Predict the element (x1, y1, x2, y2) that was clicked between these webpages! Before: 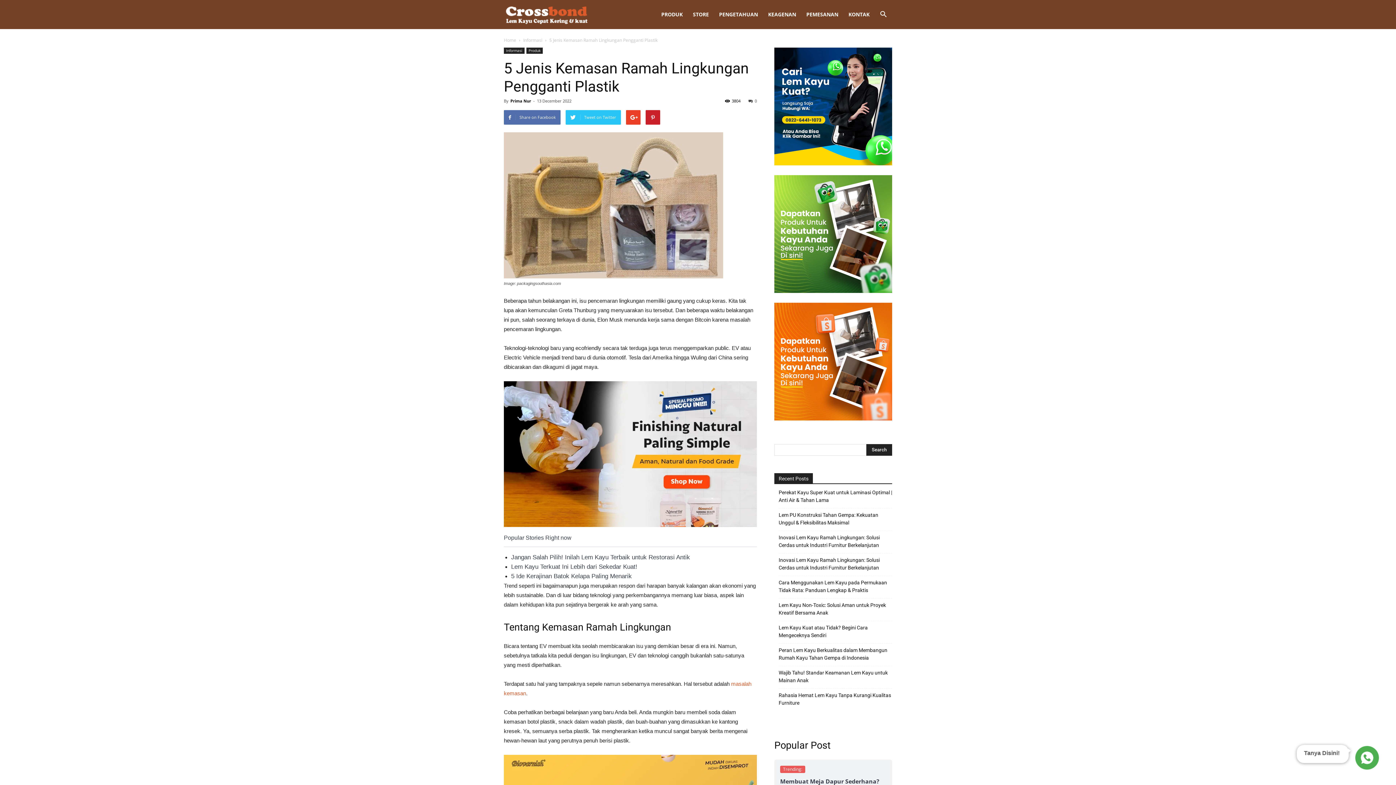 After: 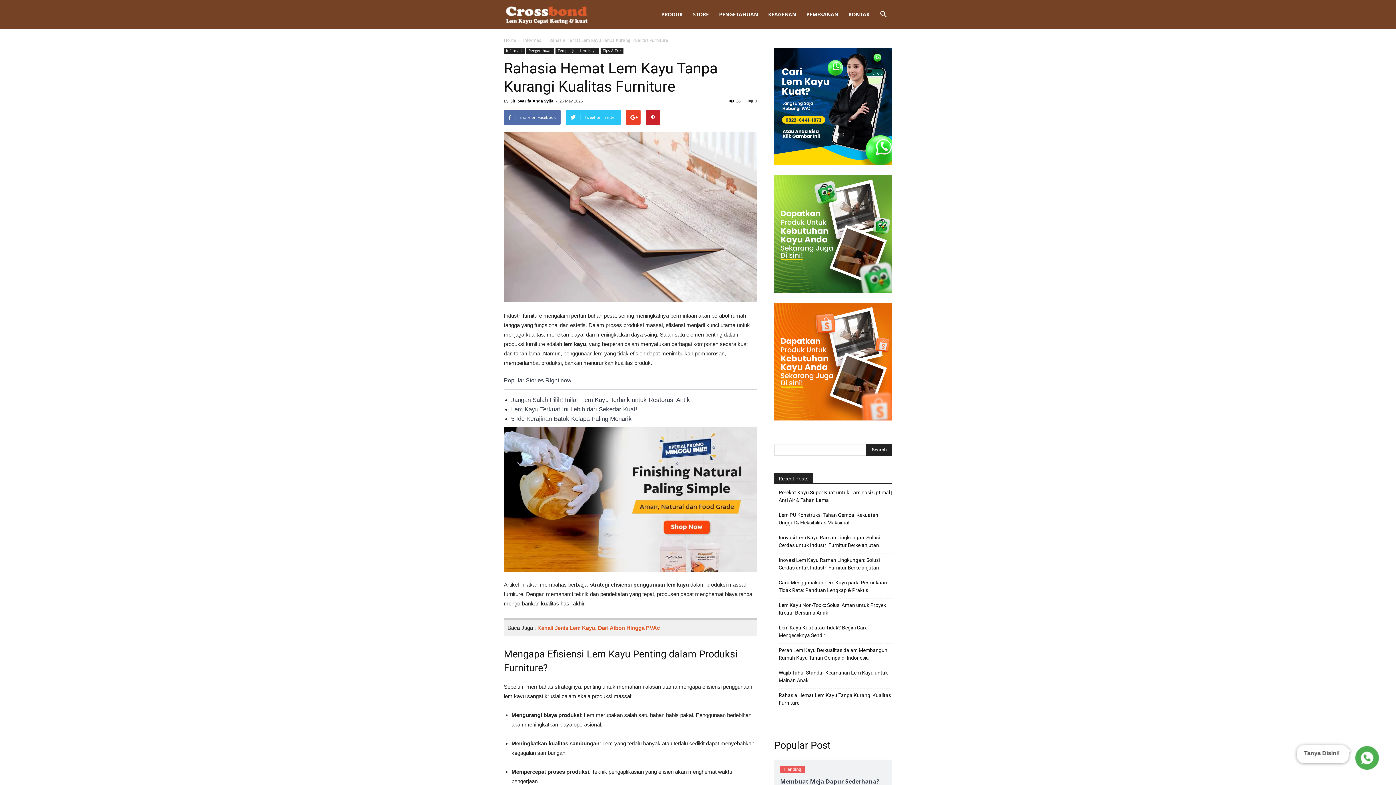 Action: bbox: (778, 692, 892, 707) label: Rahasia Hemat Lem Kayu Tanpa Kurangi Kualitas Furniture